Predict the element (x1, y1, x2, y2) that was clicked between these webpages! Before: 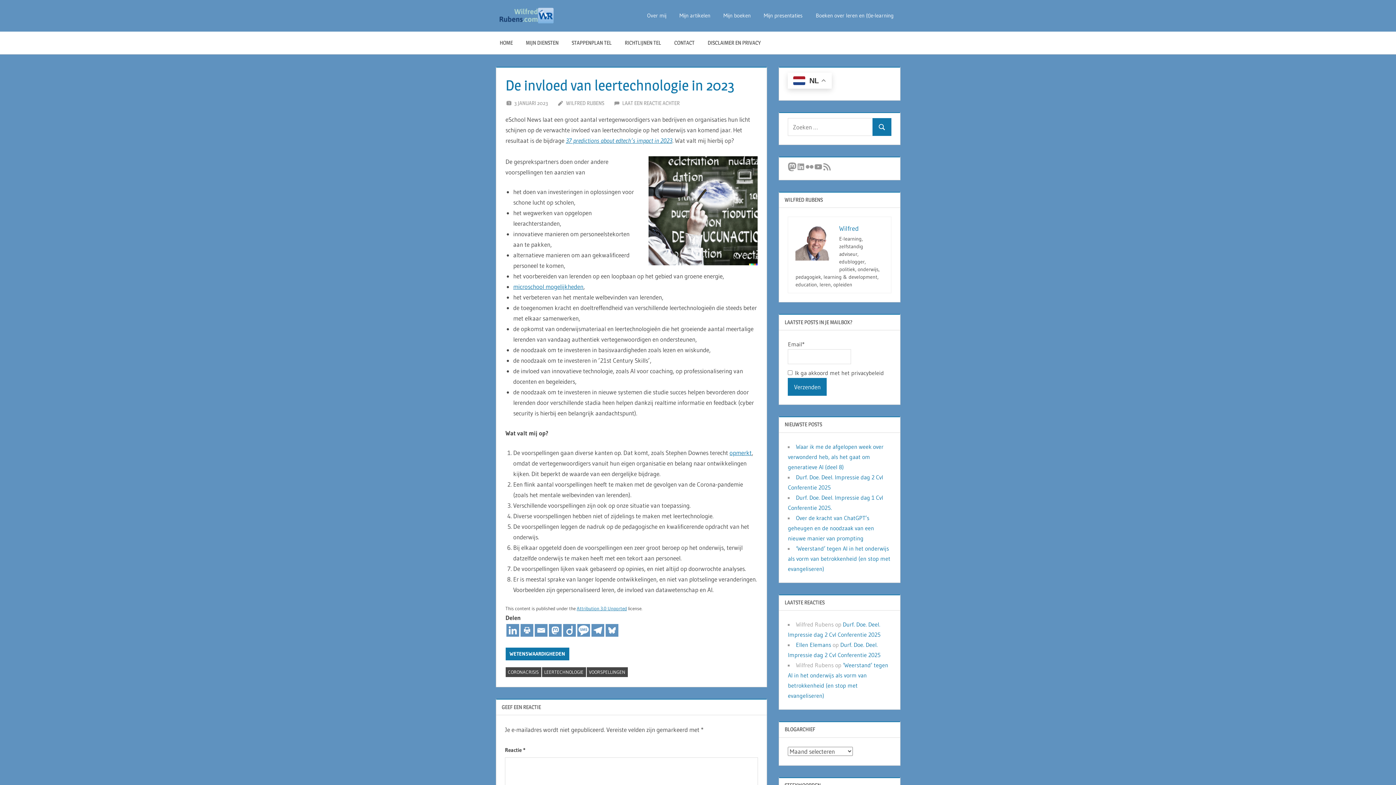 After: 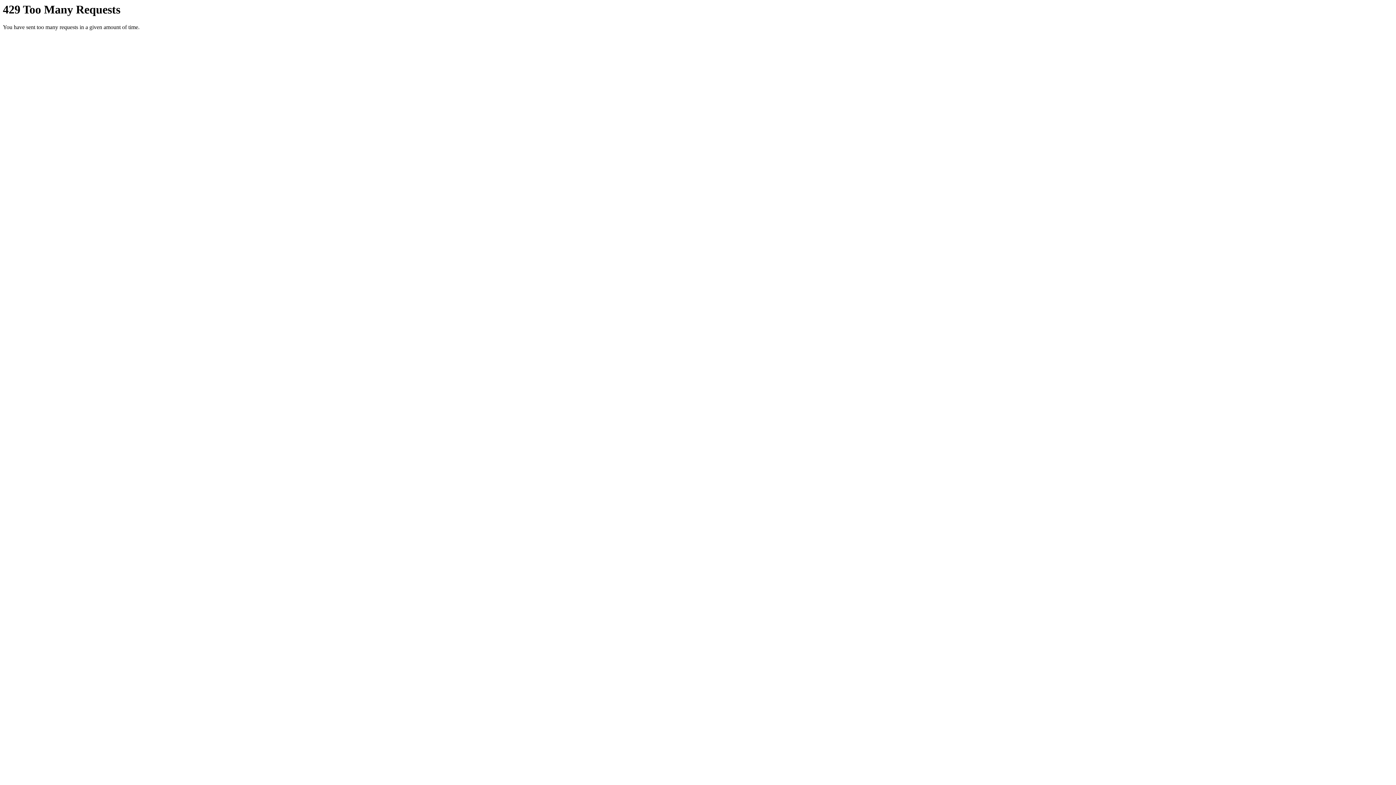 Action: bbox: (805, 162, 814, 171) label: Flickr